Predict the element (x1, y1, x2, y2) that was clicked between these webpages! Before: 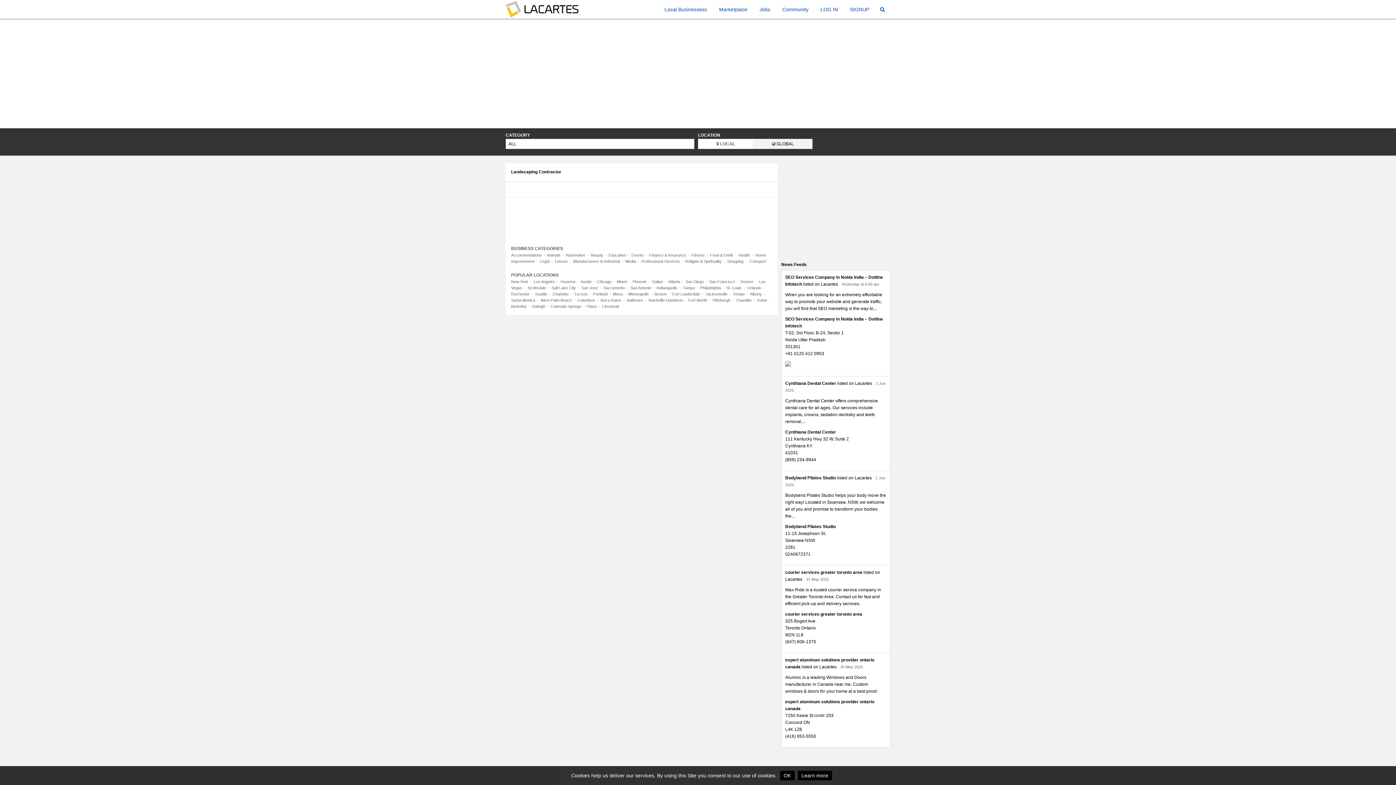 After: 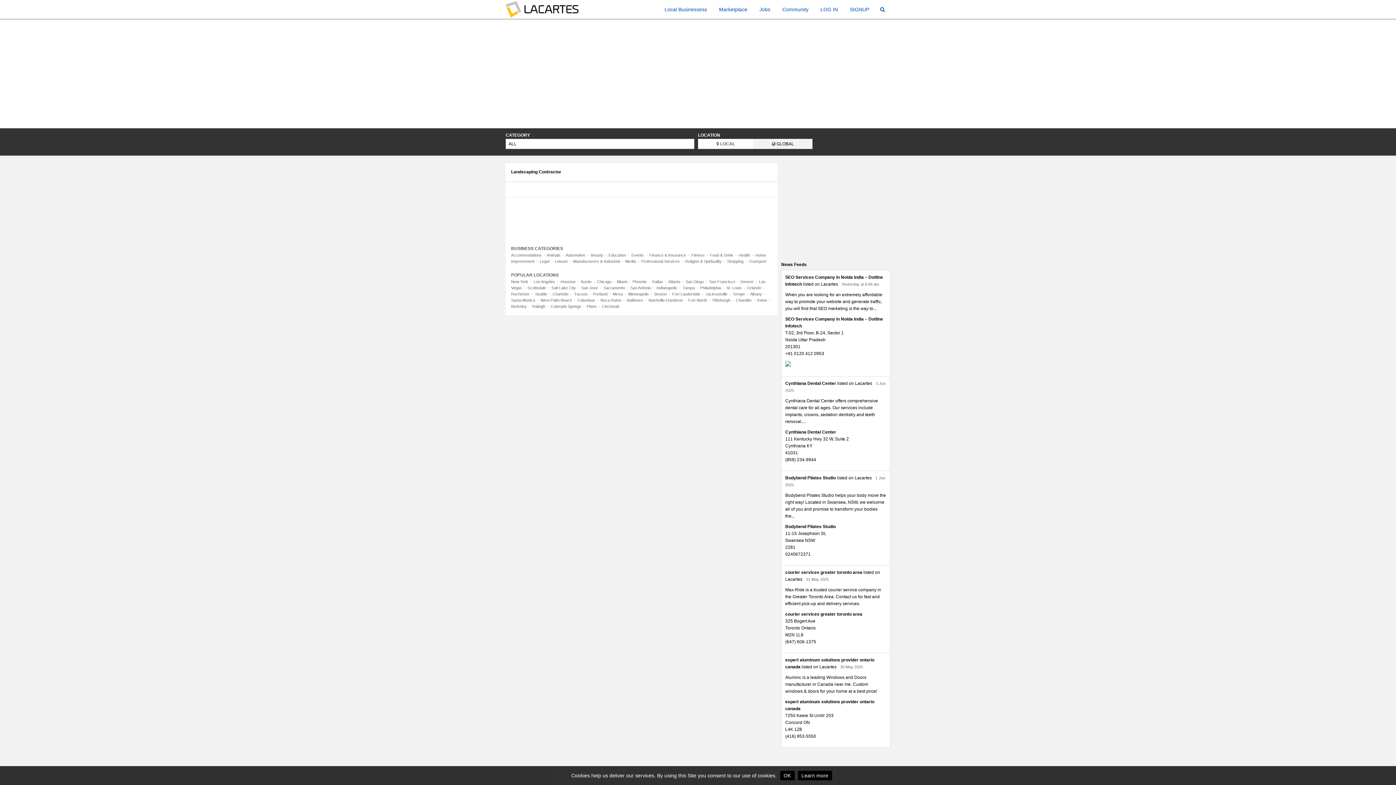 Action: bbox: (593, 292, 607, 296) label: Portland